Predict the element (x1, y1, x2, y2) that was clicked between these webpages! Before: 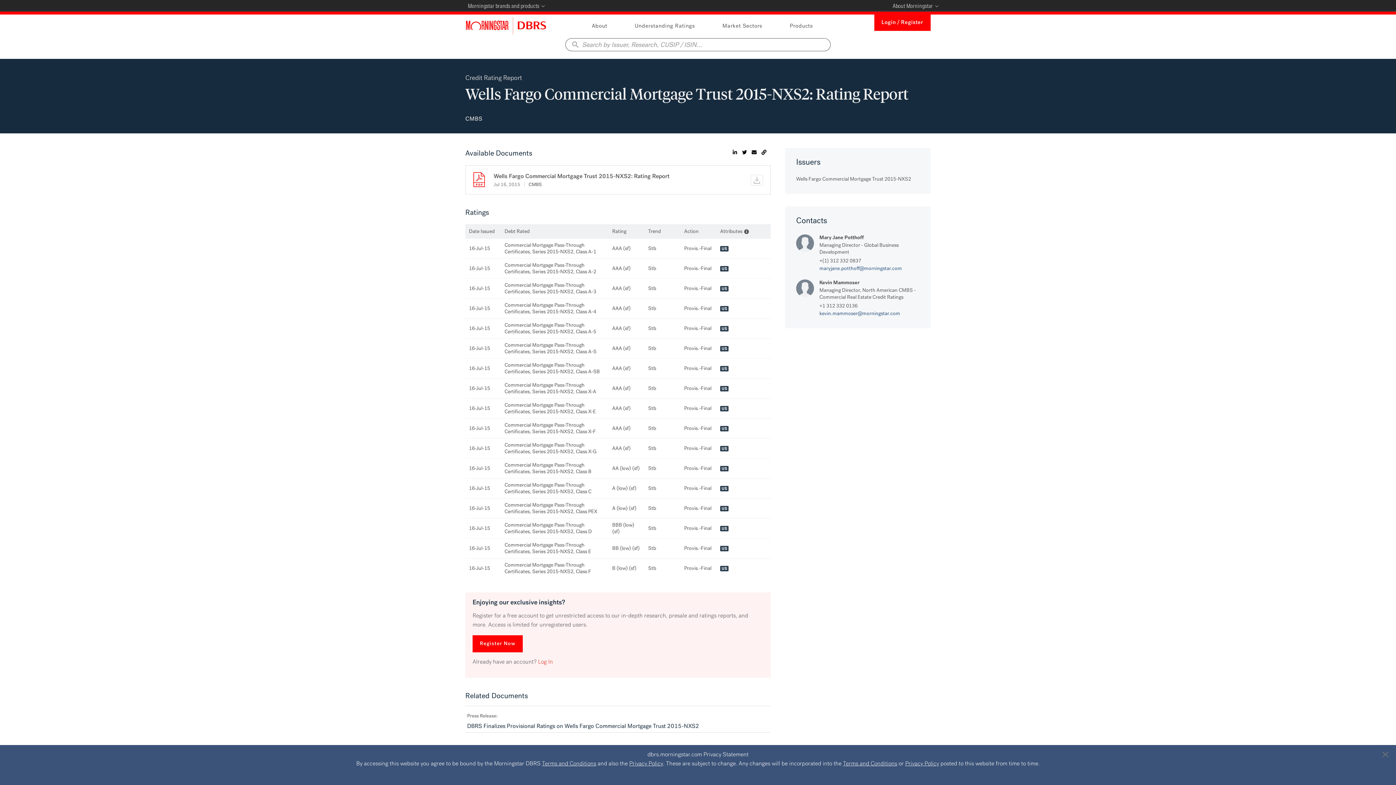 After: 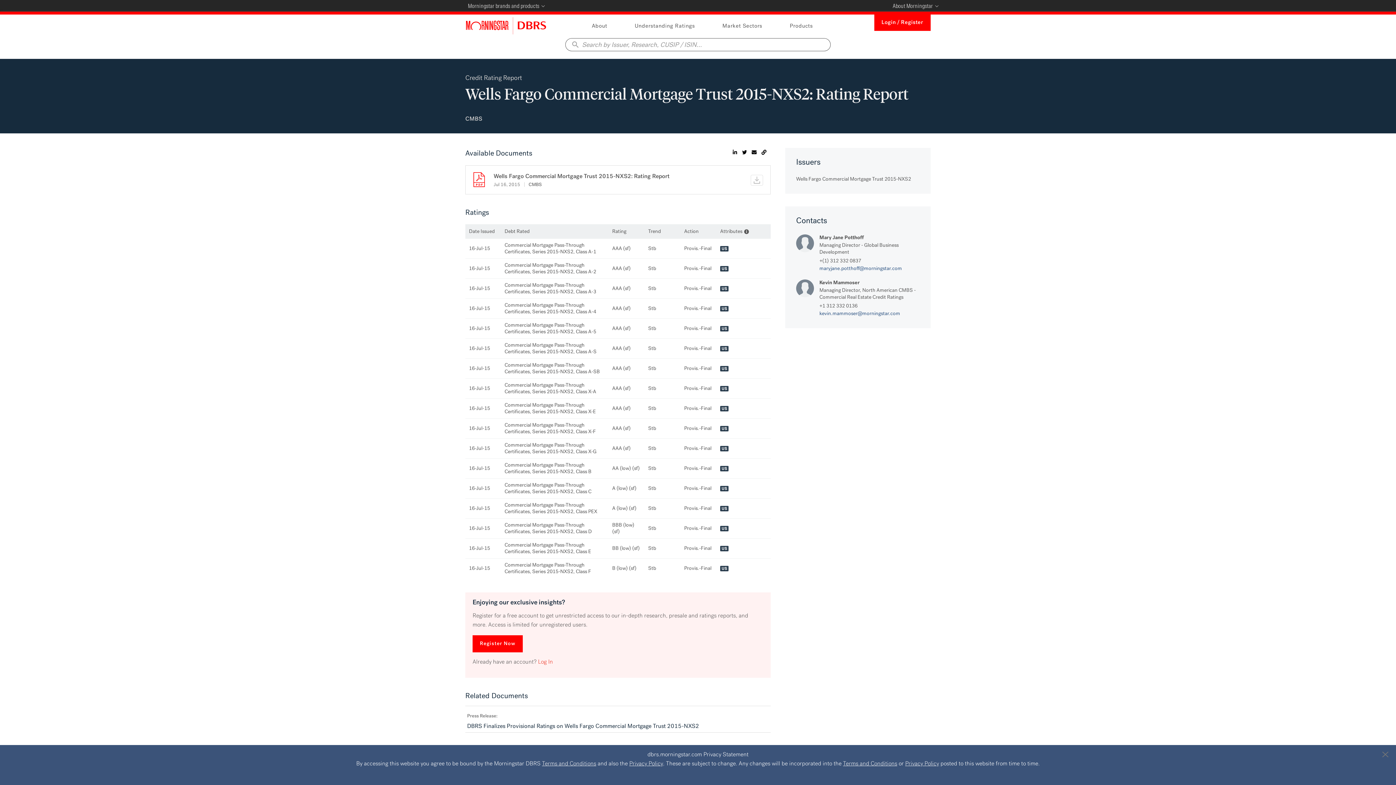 Action: bbox: (759, 148, 765, 158) label: Copy link